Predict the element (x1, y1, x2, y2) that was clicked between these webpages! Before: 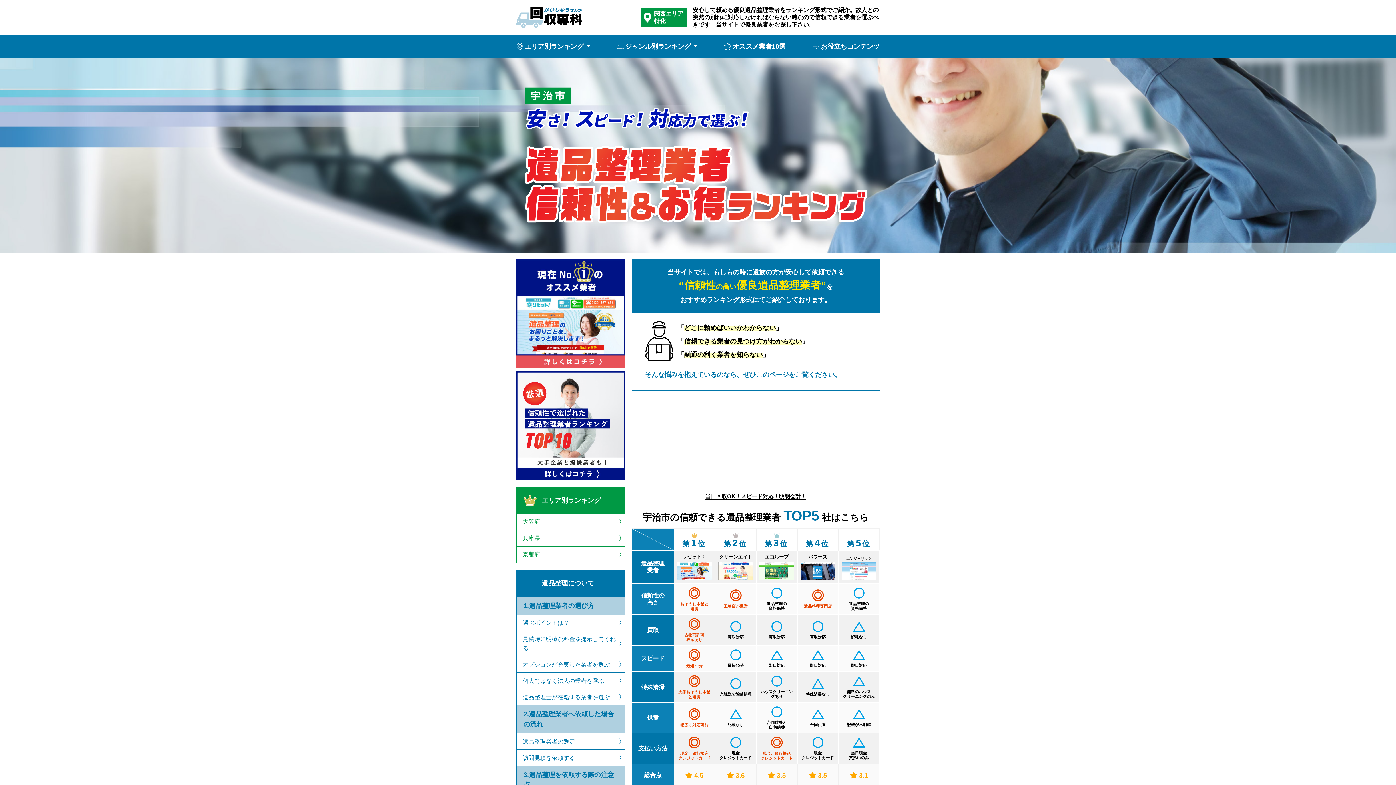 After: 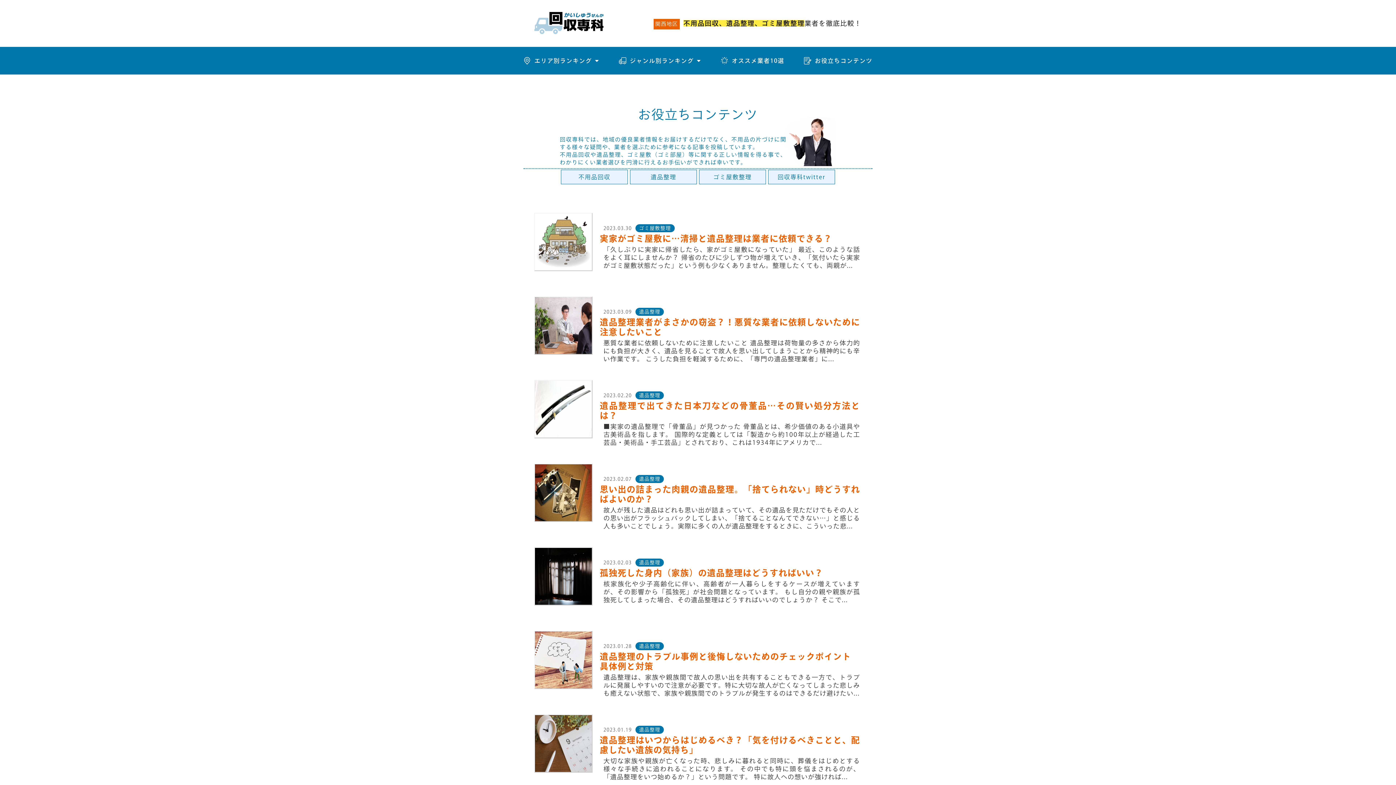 Action: label: お役立ちコンテンツ bbox: (812, 42, 879, 50)